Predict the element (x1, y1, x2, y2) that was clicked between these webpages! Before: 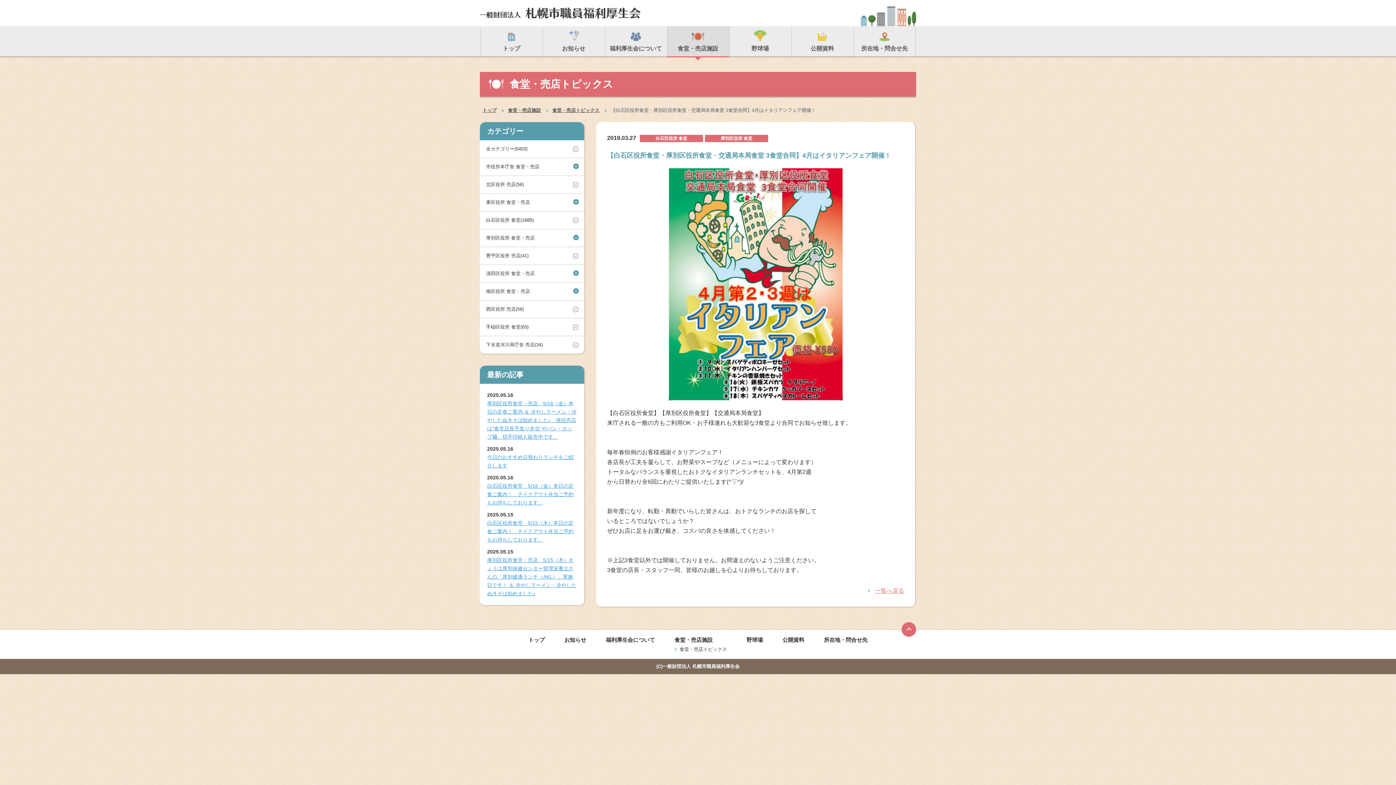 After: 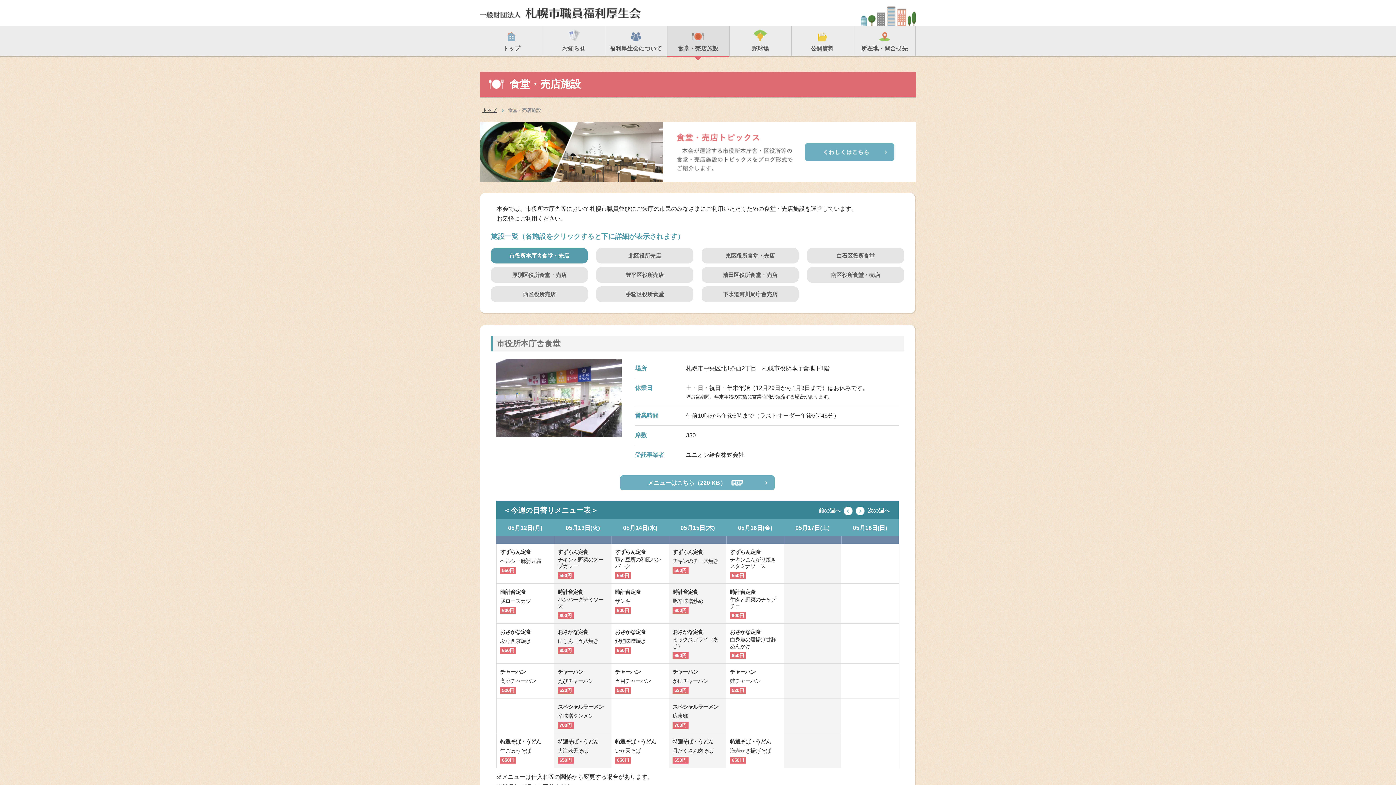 Action: bbox: (667, 26, 729, 56) label: 食堂・売店施設